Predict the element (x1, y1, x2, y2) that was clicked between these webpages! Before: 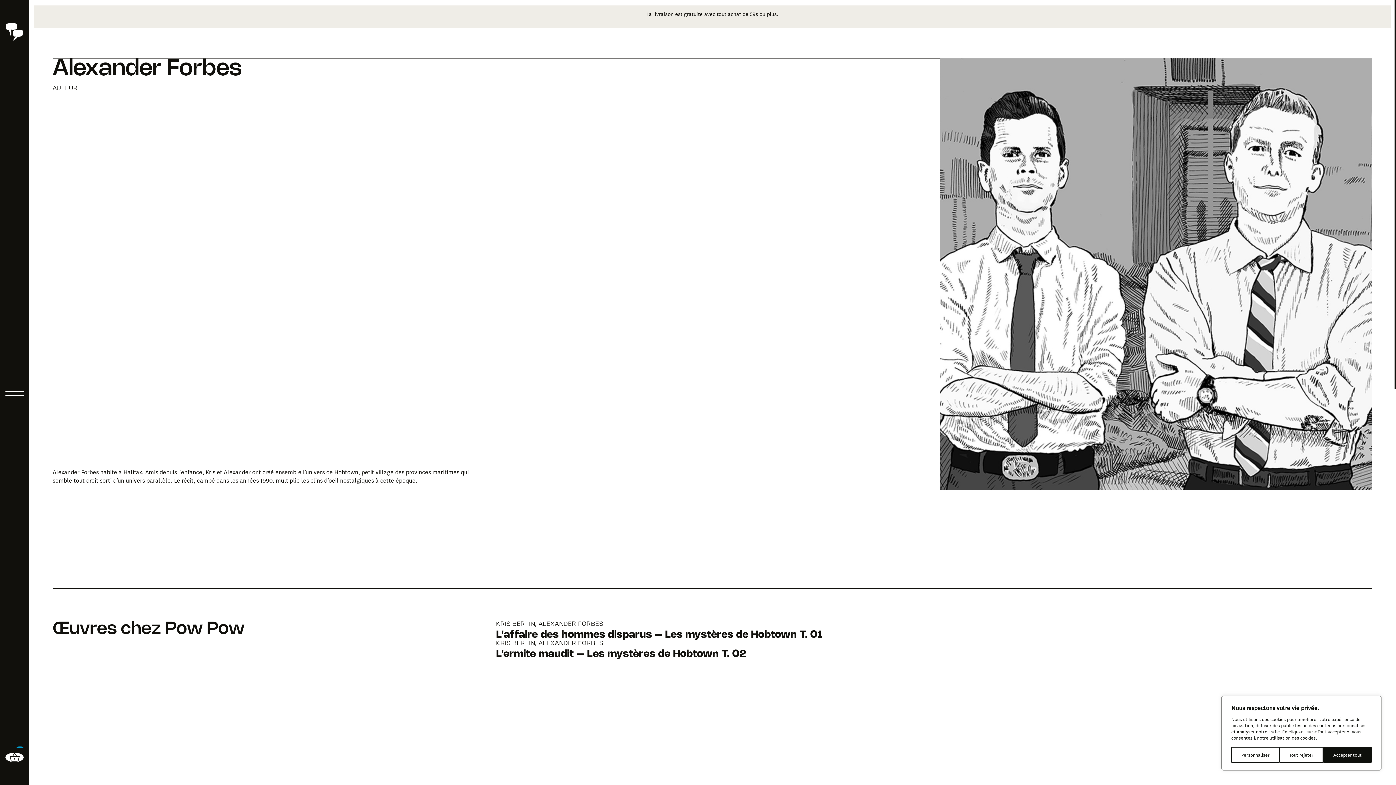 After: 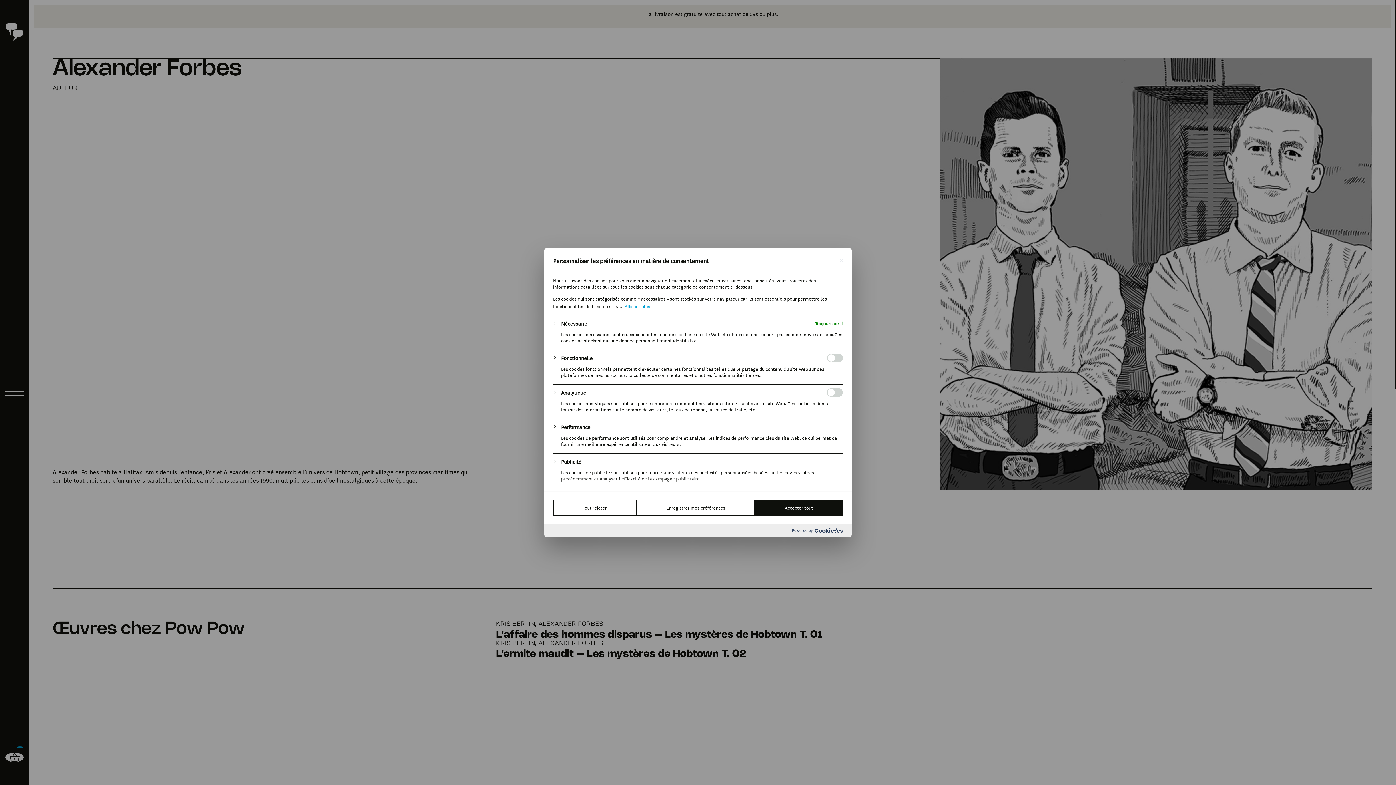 Action: label: Personnaliser bbox: (1231, 747, 1279, 763)